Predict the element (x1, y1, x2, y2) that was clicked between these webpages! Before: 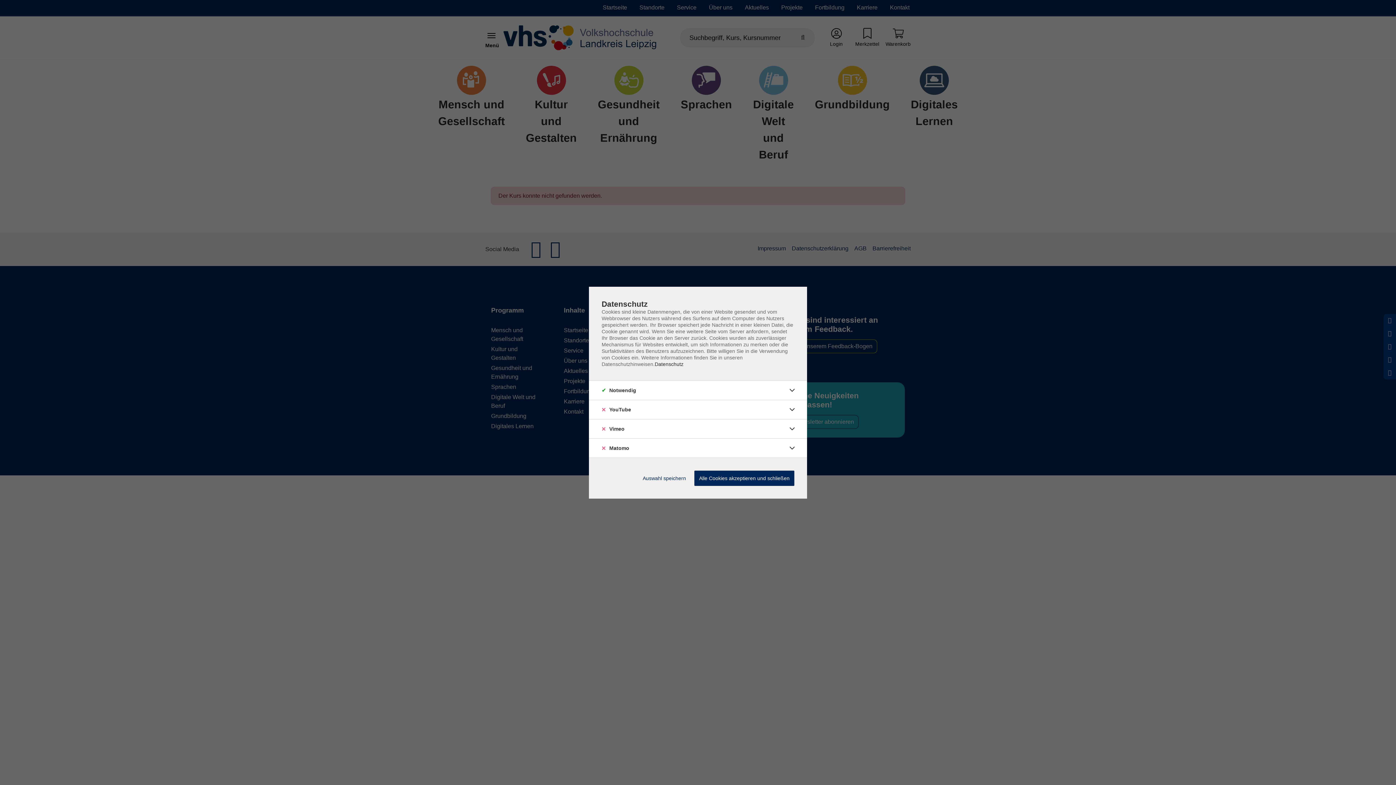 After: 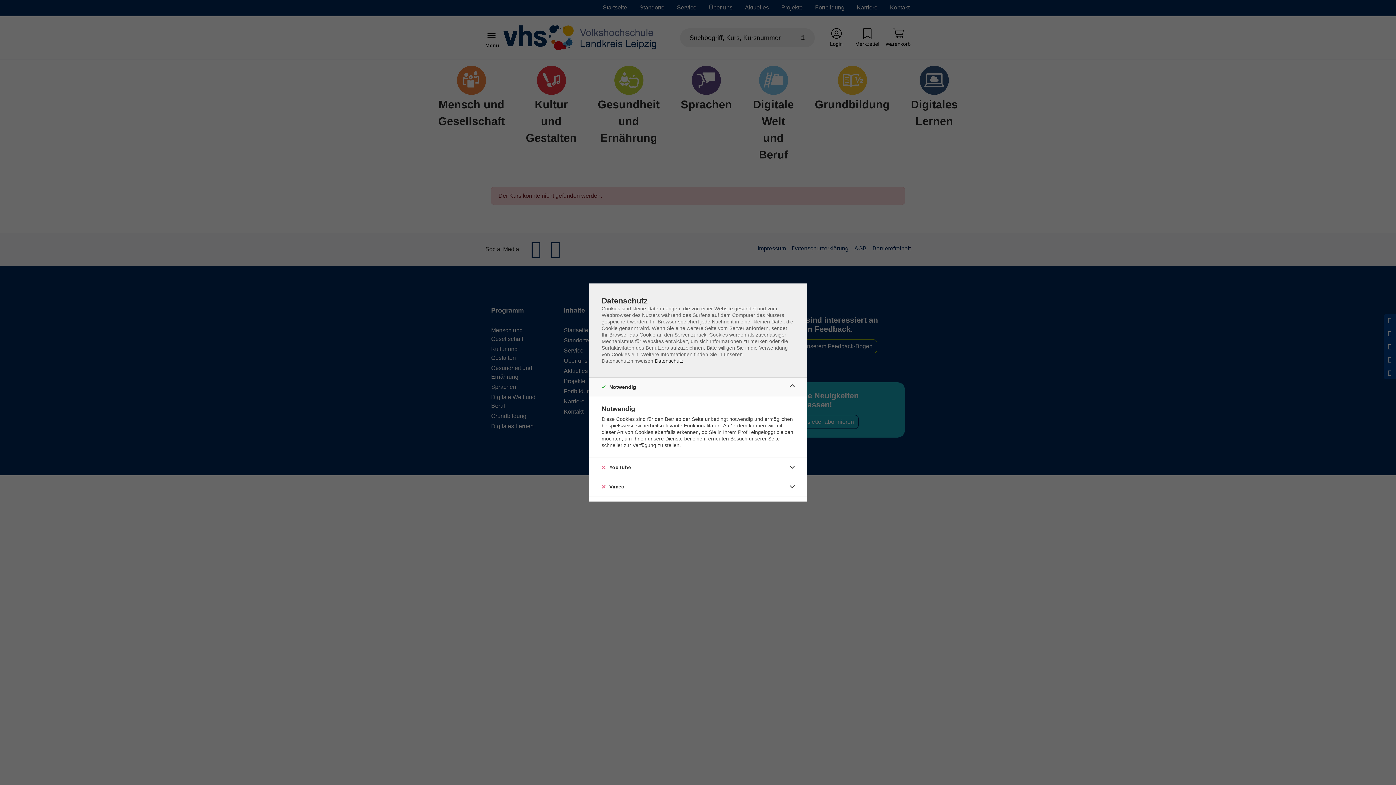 Action: bbox: (786, 384, 798, 396)